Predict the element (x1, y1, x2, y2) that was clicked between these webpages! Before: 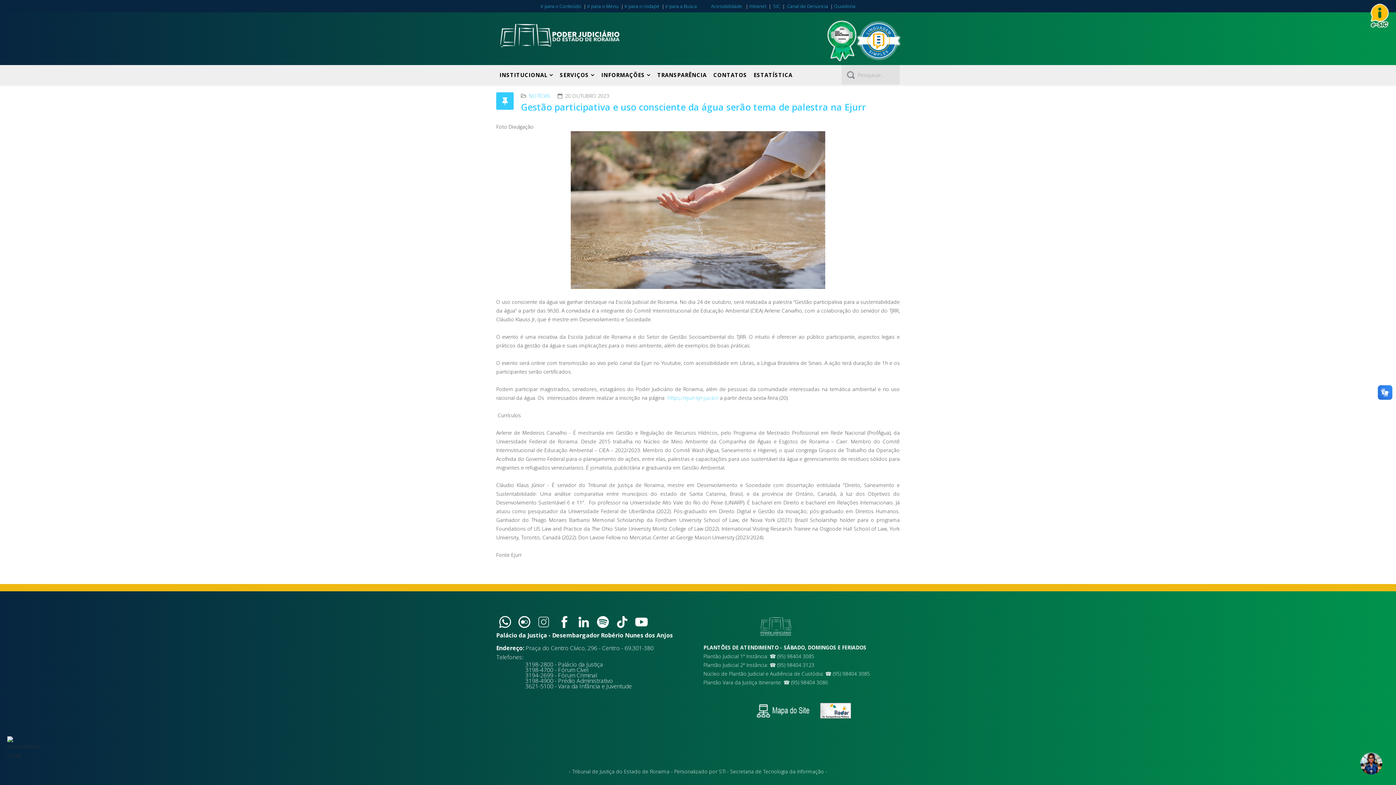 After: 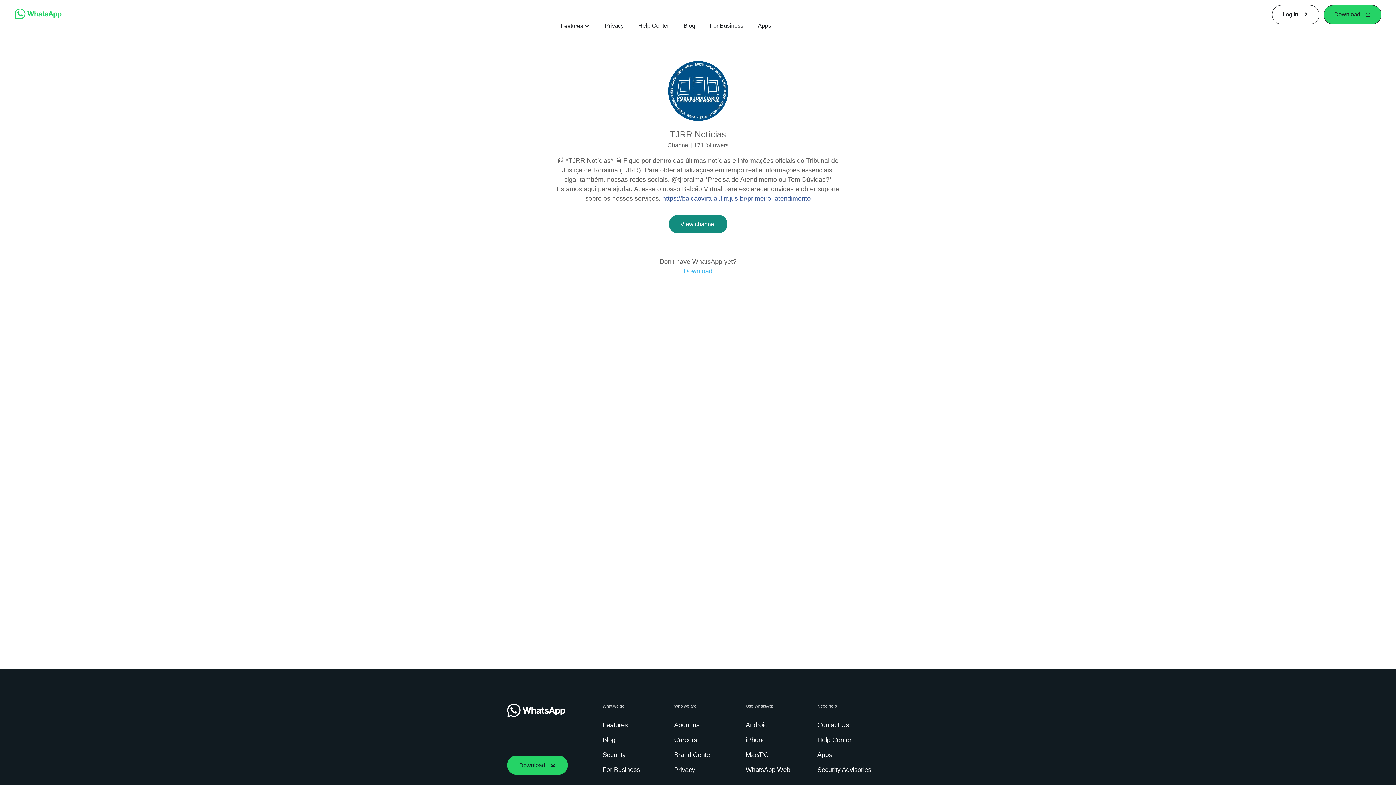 Action: label: Palácio da Justiça - Desembargador Robério Nunes dos Anjos bbox: (496, 631, 673, 639)